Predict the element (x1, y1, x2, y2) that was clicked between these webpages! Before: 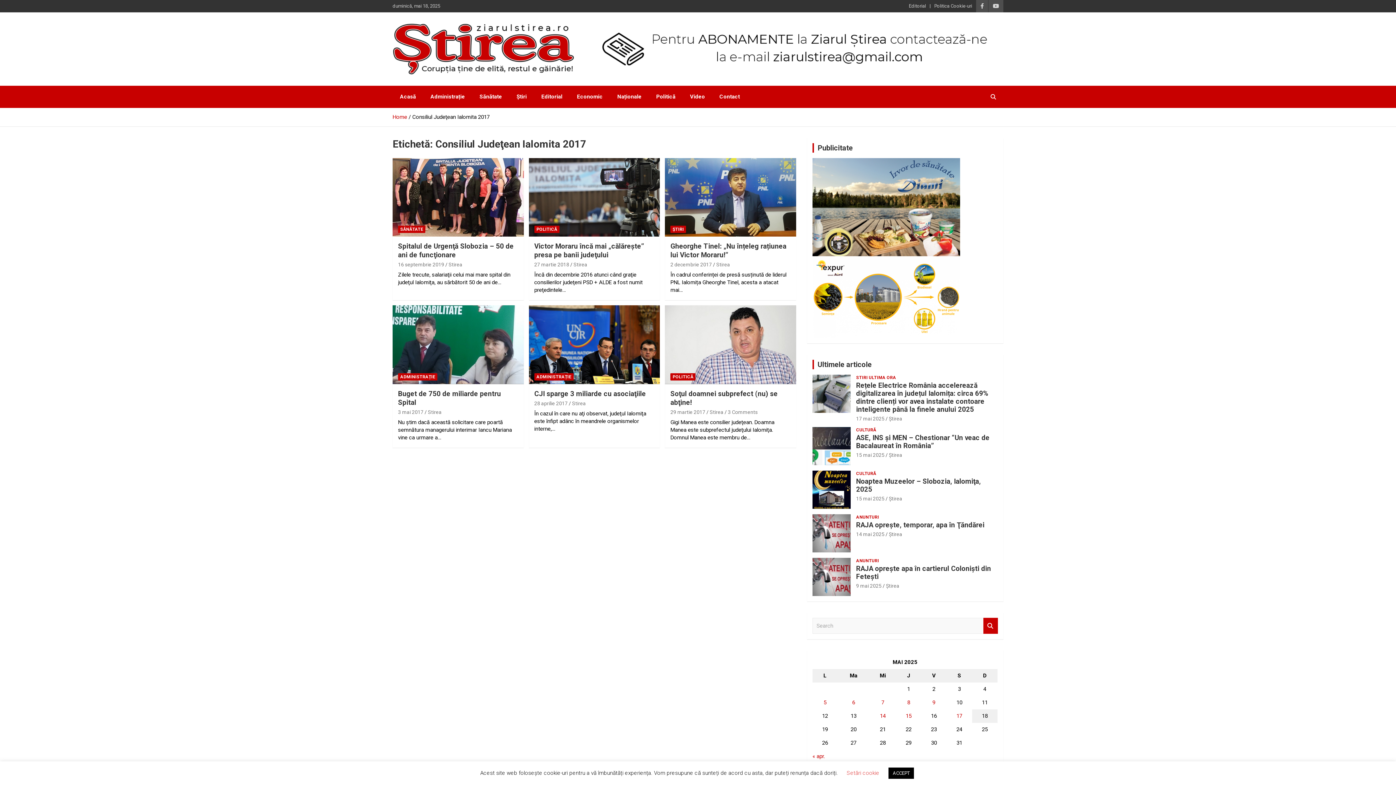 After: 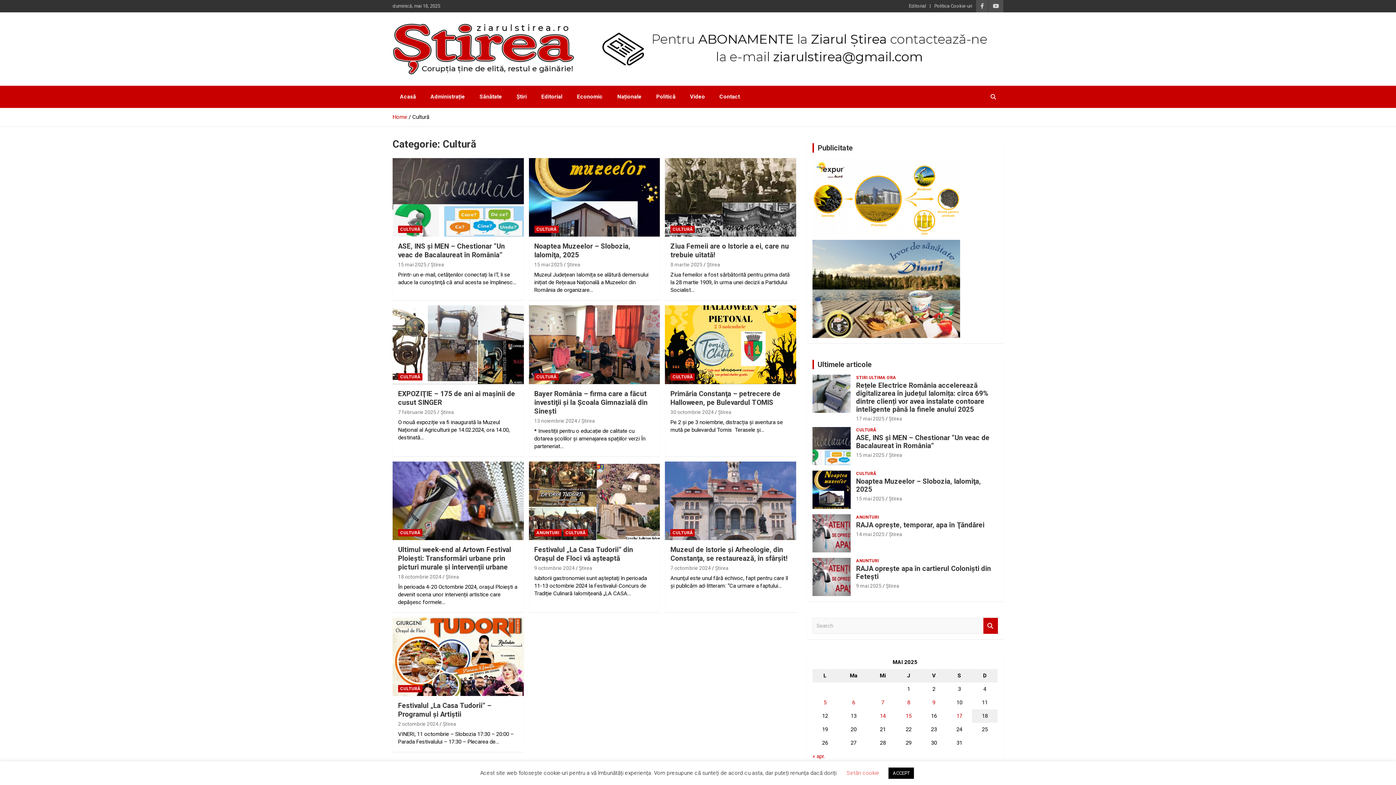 Action: label: CULTURĂ bbox: (856, 427, 876, 433)